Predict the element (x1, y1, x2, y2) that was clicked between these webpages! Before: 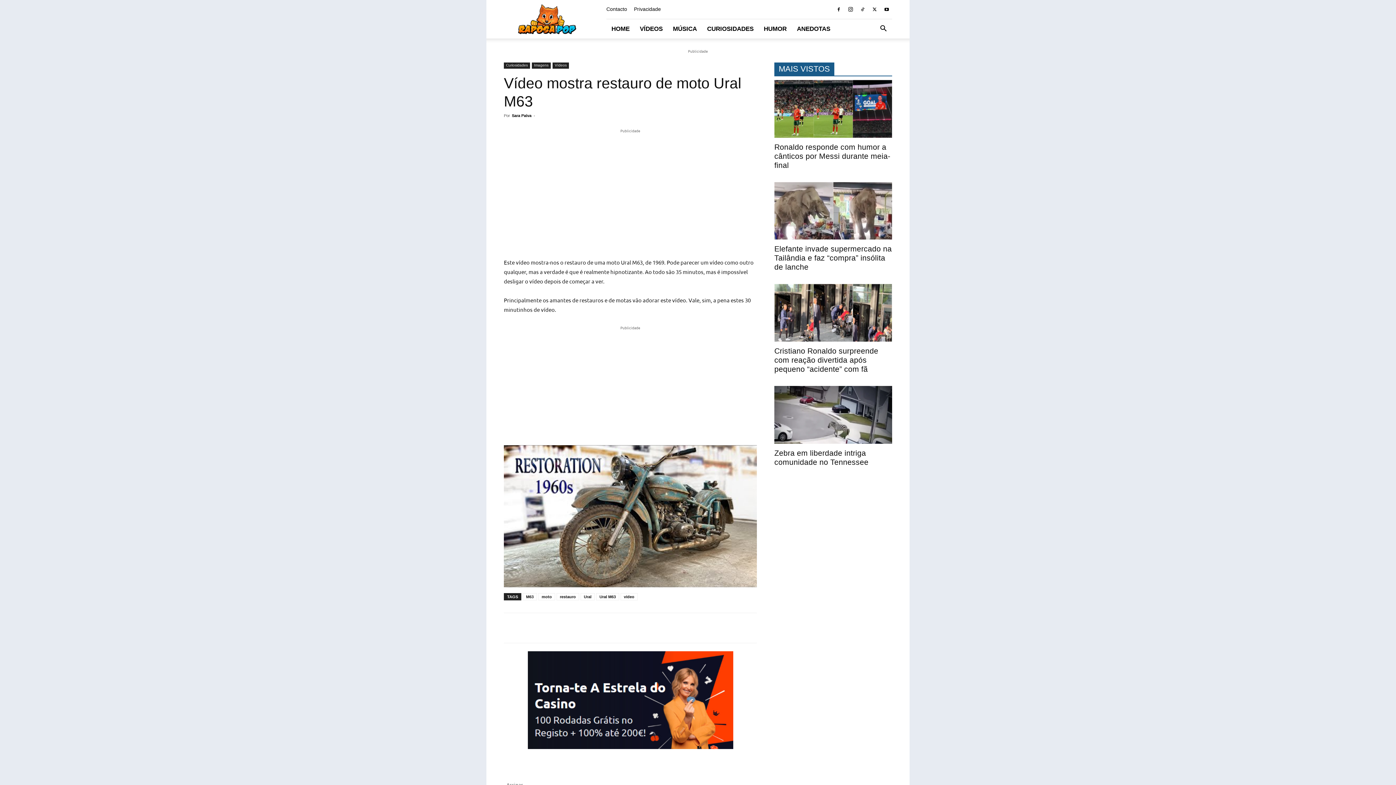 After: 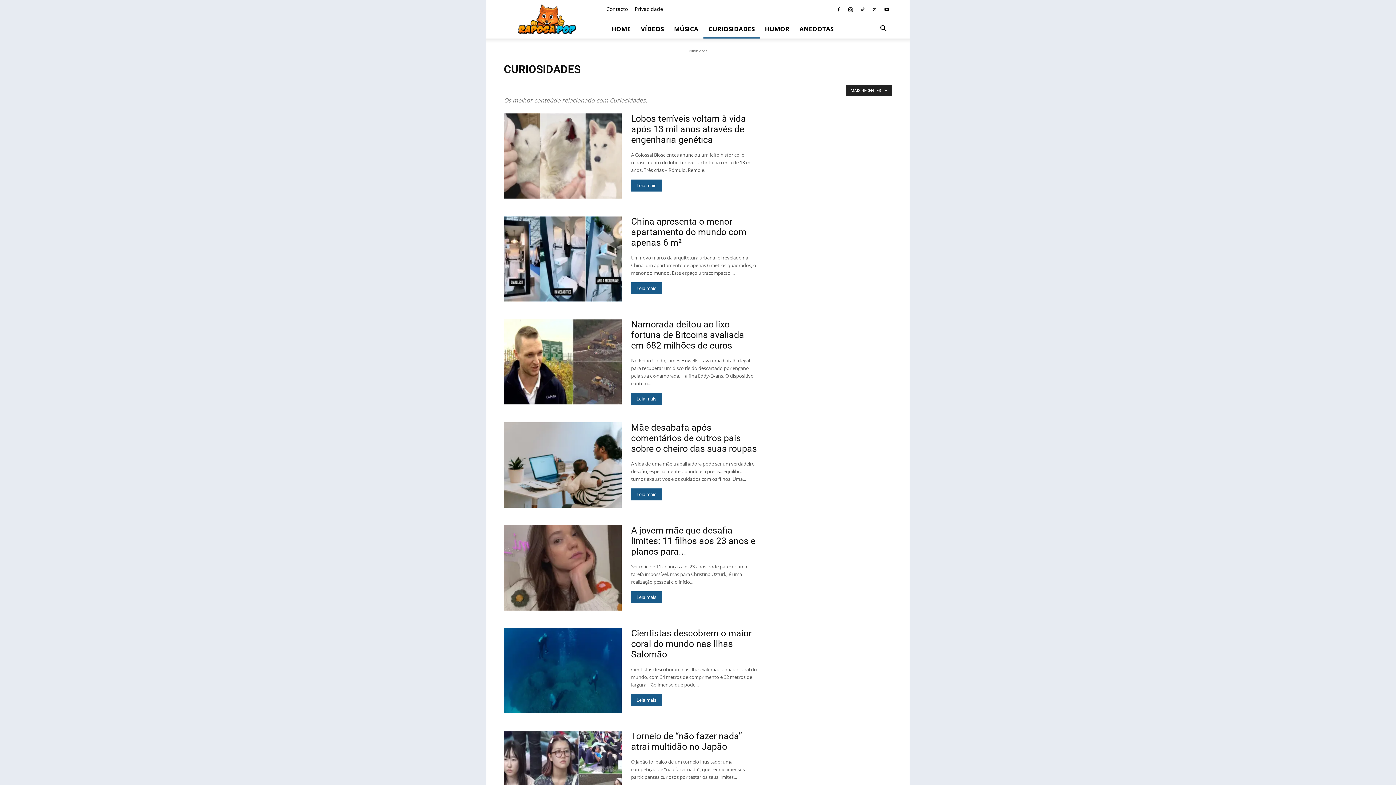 Action: bbox: (702, 19, 758, 38) label: CURIOSIDADES